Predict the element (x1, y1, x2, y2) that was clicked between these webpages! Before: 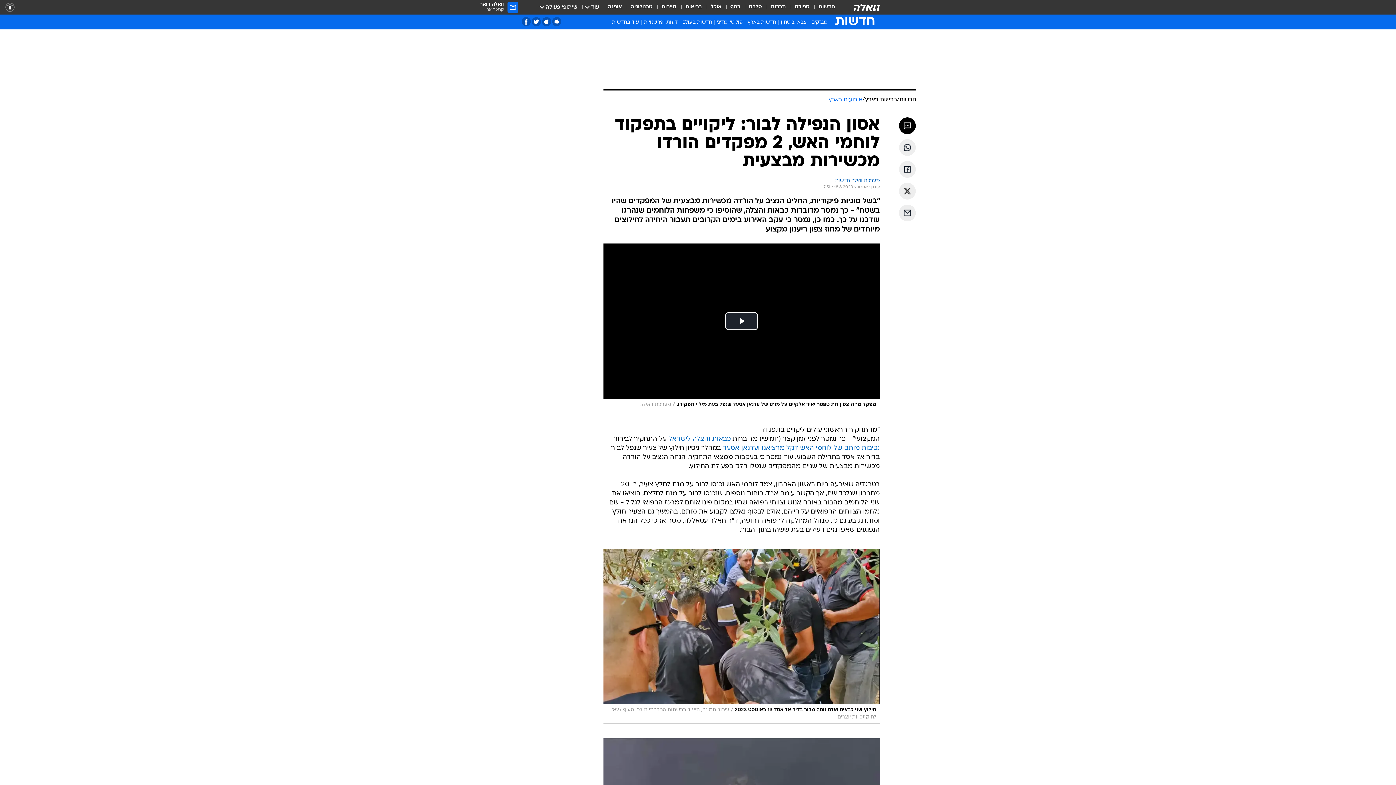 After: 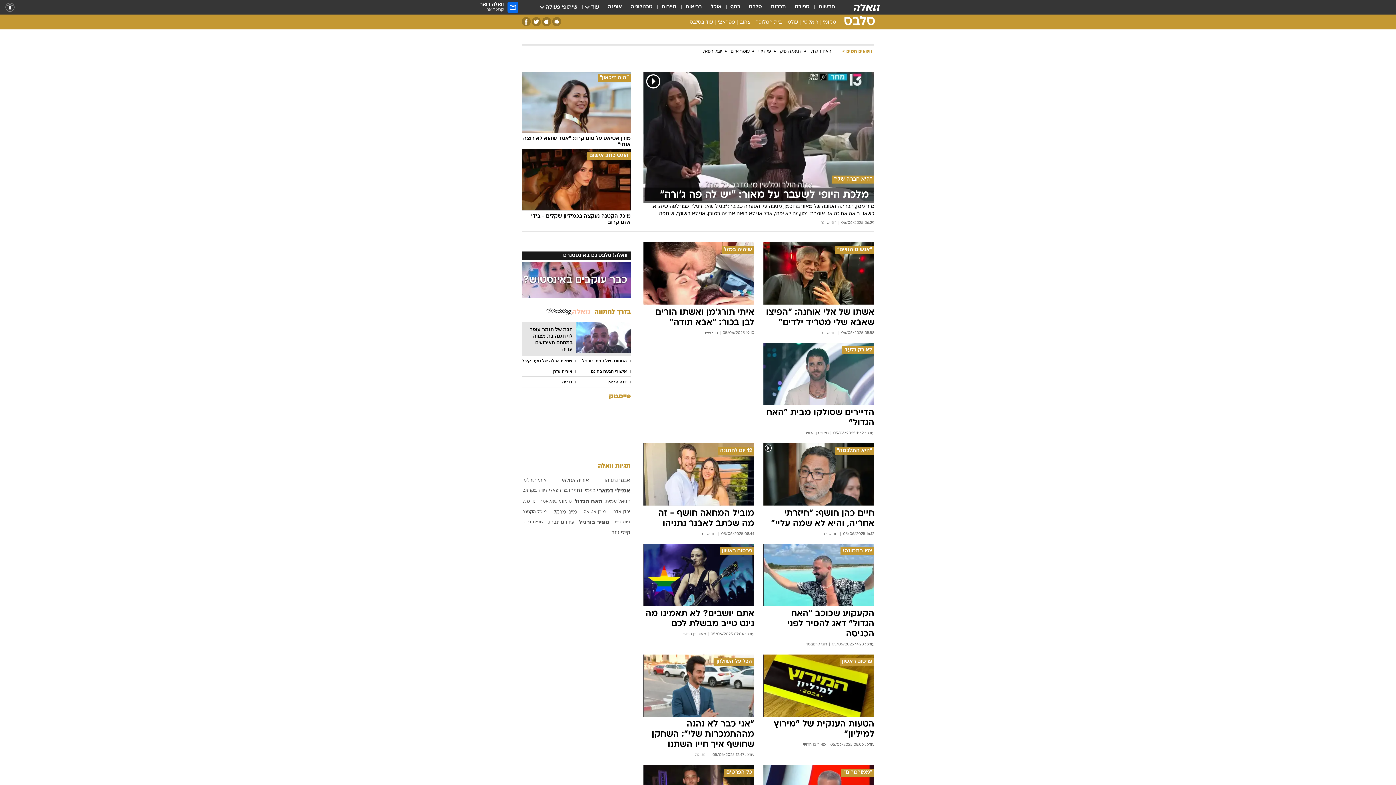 Action: bbox: (749, 3, 762, 11) label: סלבס